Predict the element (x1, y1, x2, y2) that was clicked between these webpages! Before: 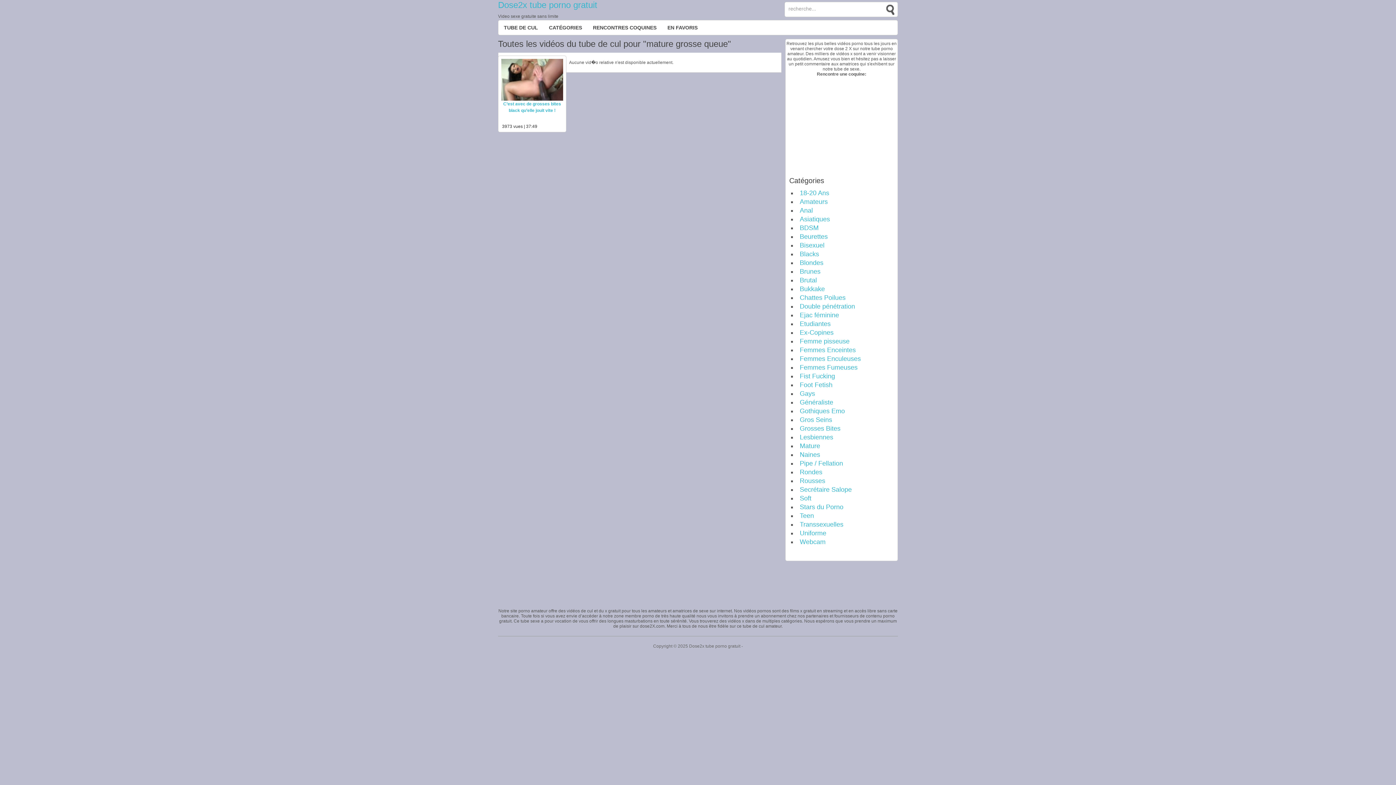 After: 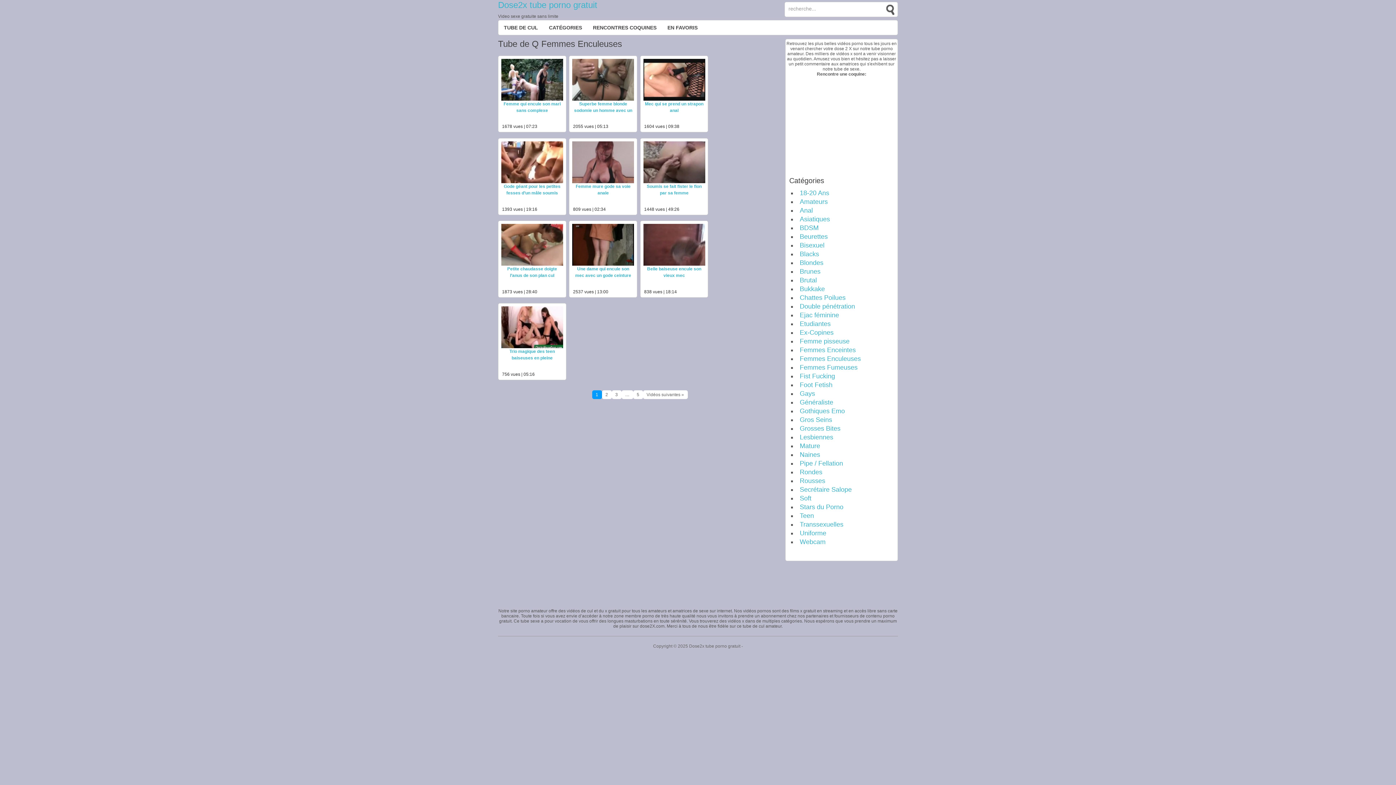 Action: bbox: (800, 355, 861, 362) label: Femmes Enculeuses